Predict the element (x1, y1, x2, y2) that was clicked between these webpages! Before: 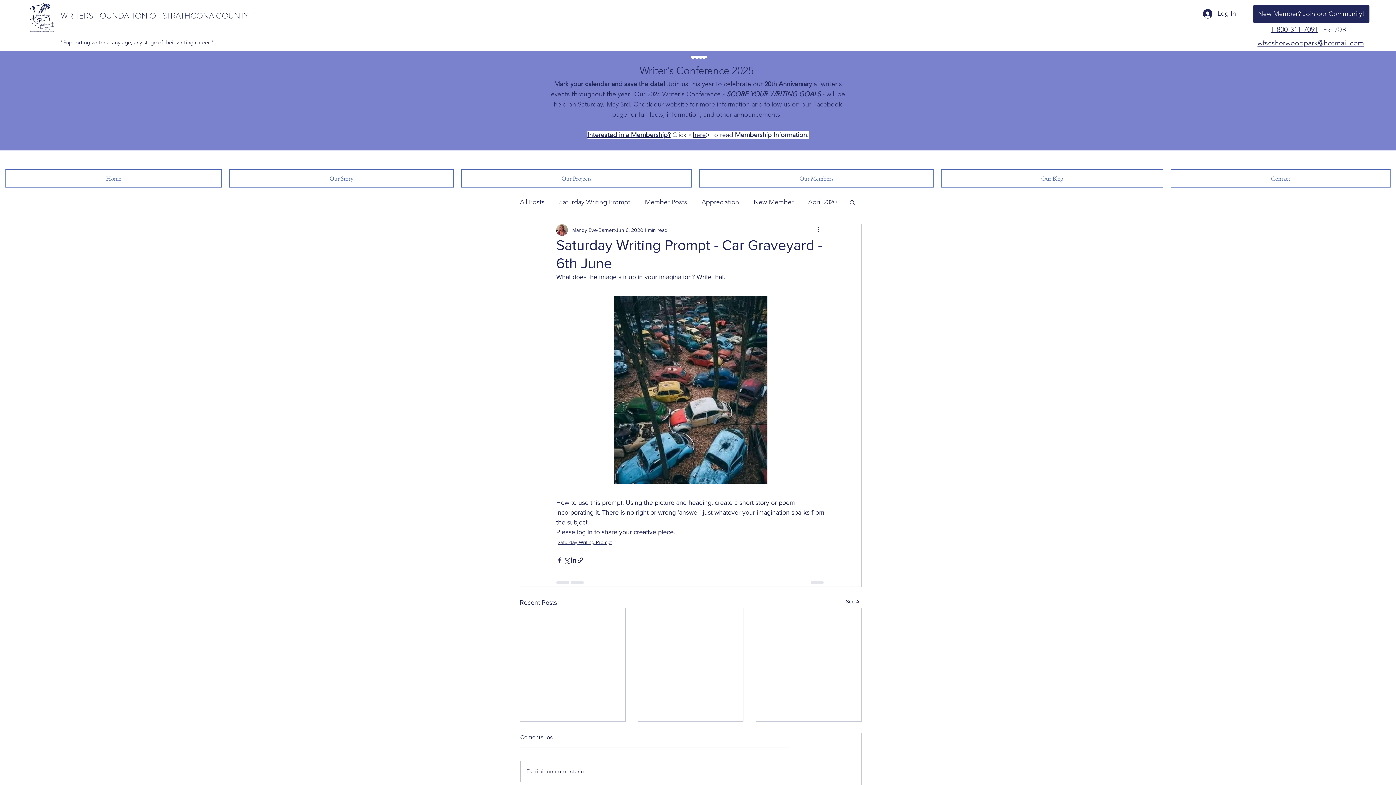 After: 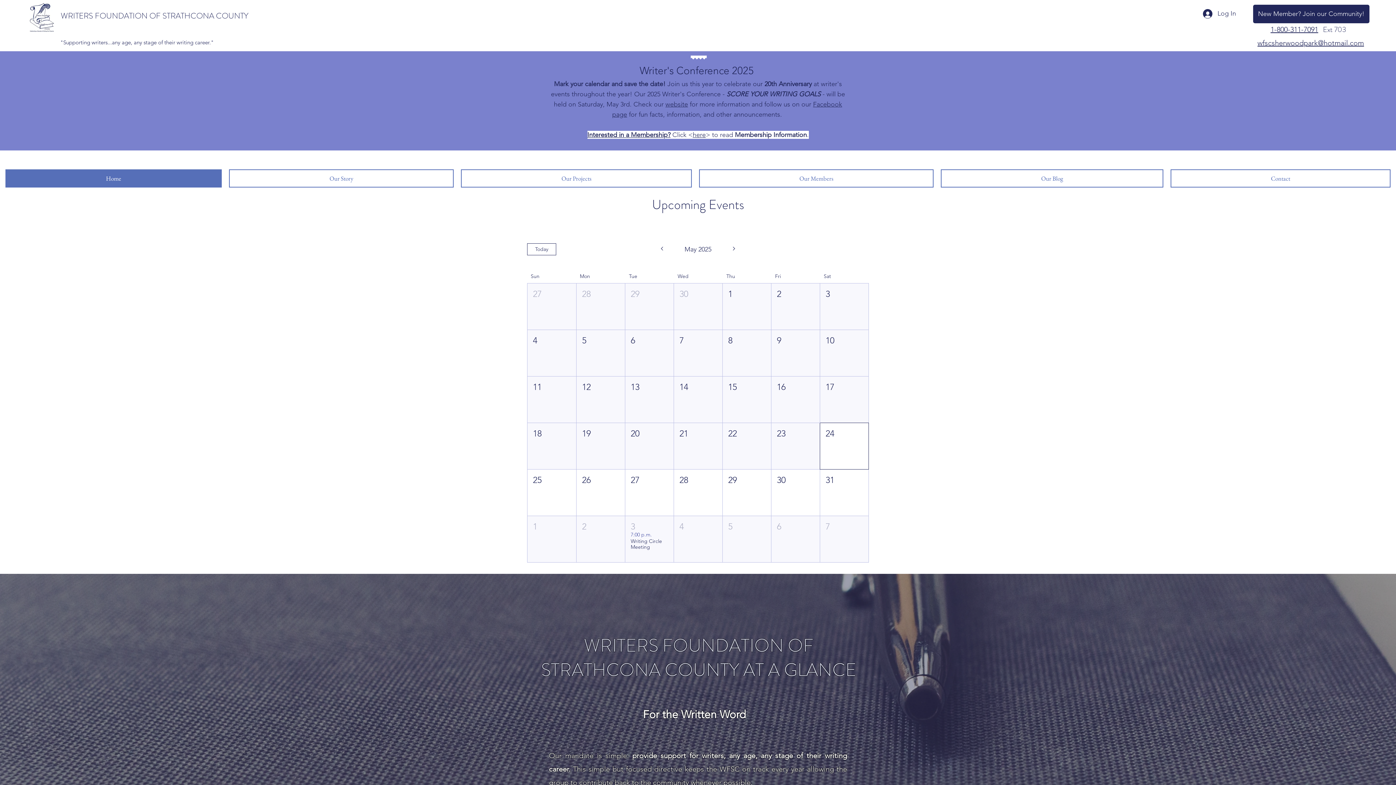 Action: bbox: (60, 10, 248, 21) label: WRITERS FOUNDATION OF STRATHCONA COUNTY